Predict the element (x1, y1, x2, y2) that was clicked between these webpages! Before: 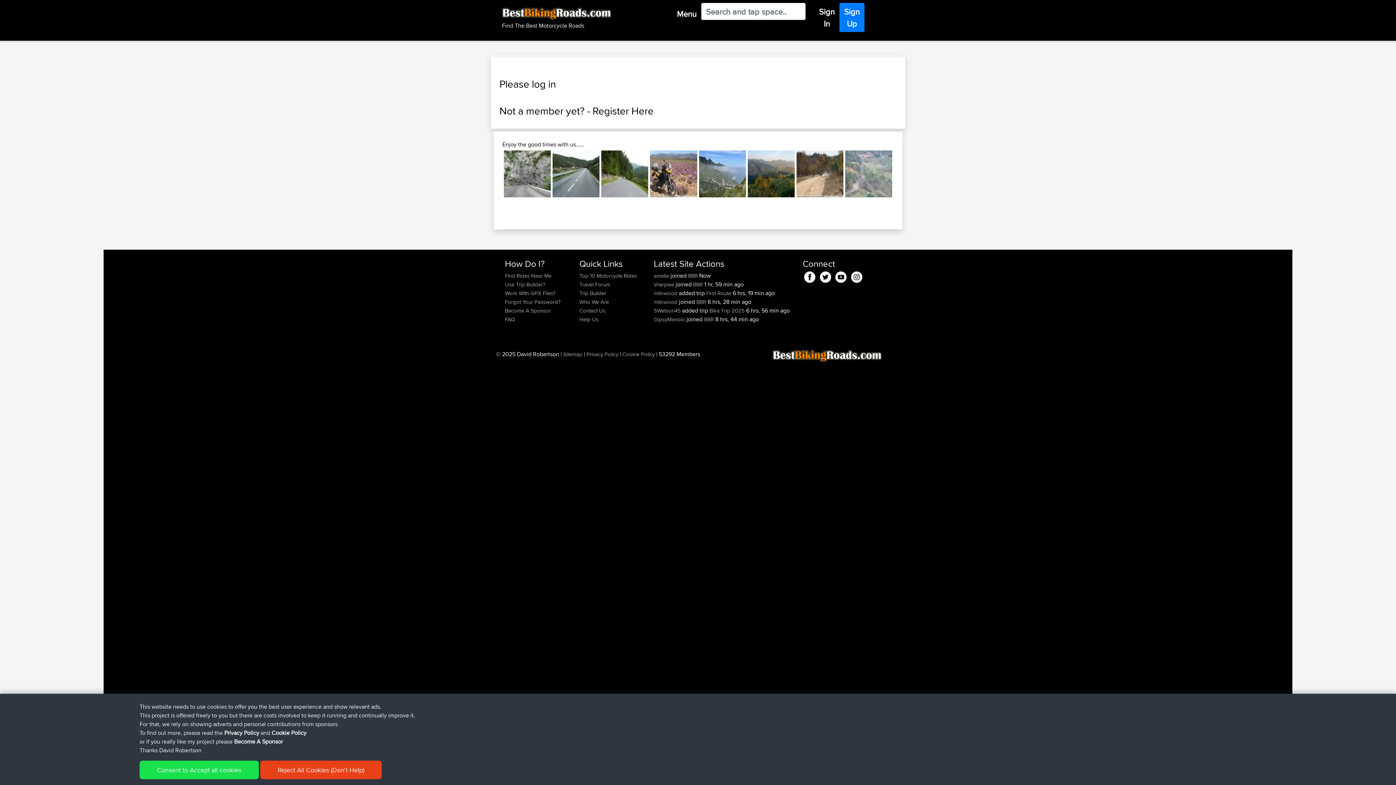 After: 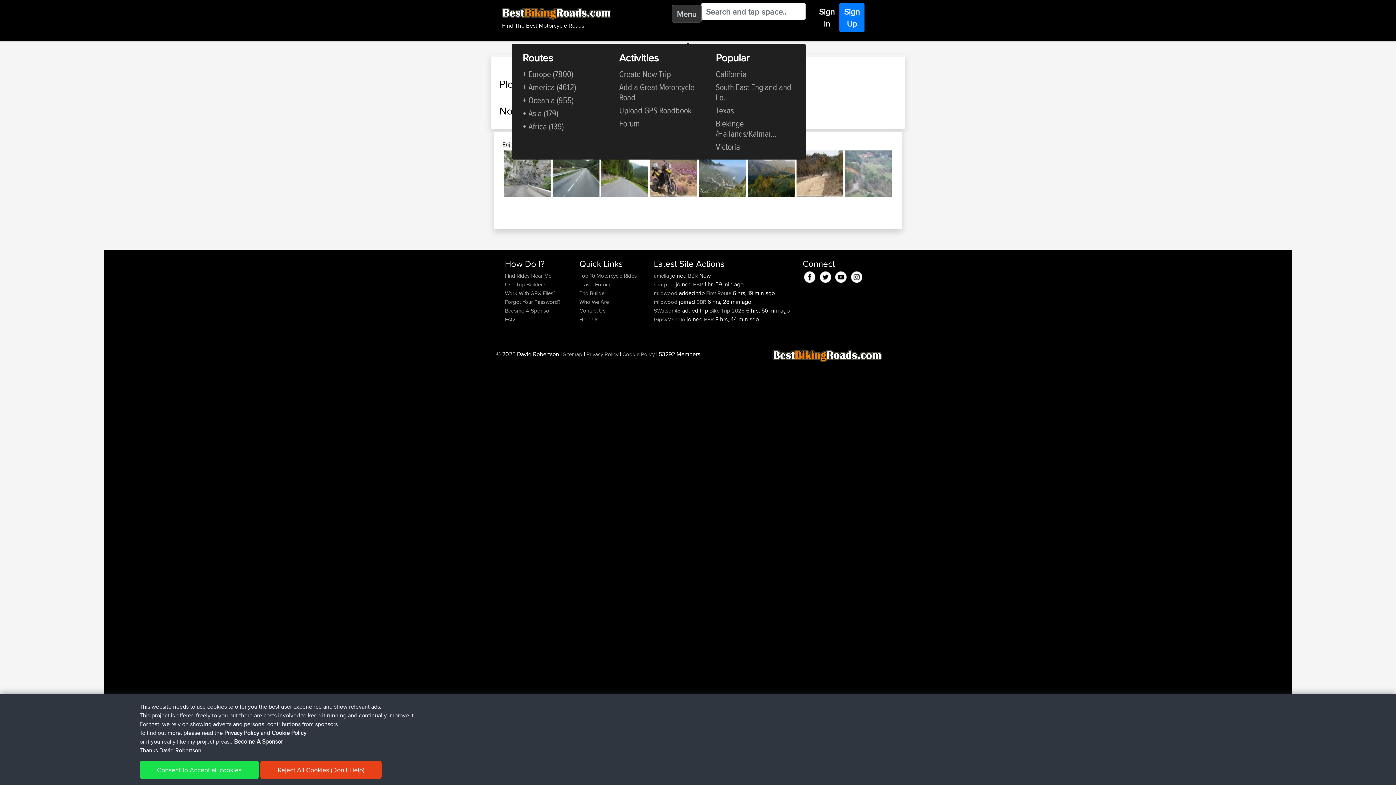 Action: label: Menu bbox: (672, 5, 701, 22)